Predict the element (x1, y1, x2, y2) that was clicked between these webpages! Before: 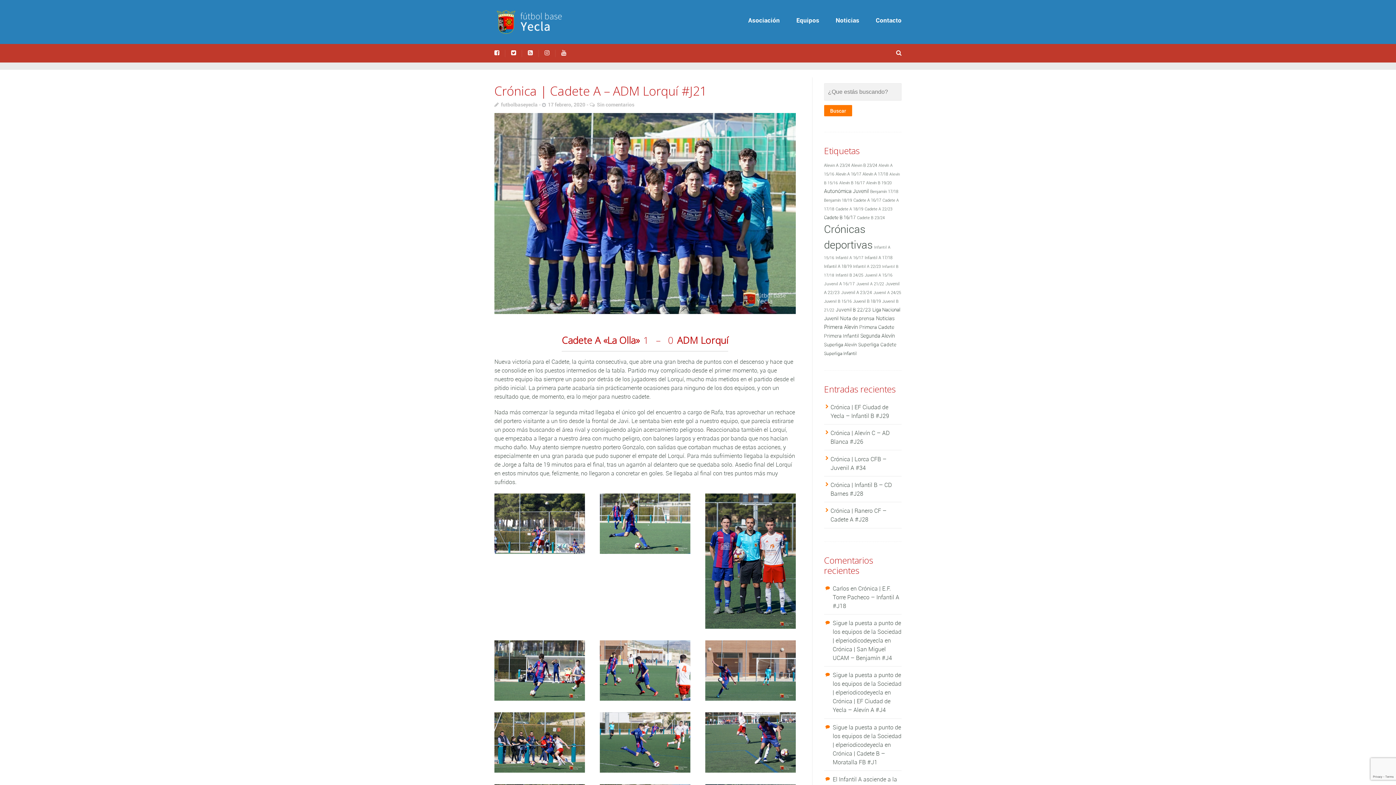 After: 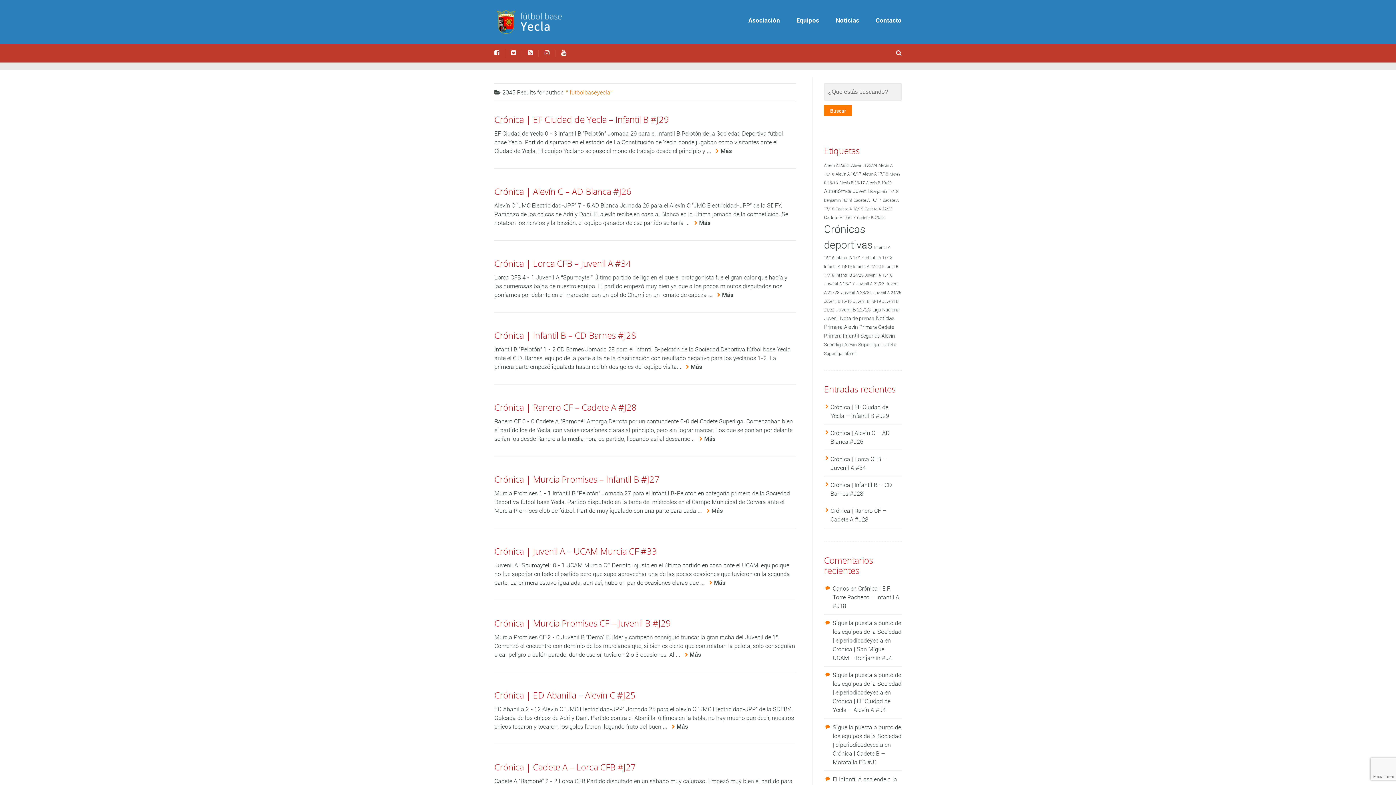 Action: label: futbolbaseyecla bbox: (494, 101, 537, 107)